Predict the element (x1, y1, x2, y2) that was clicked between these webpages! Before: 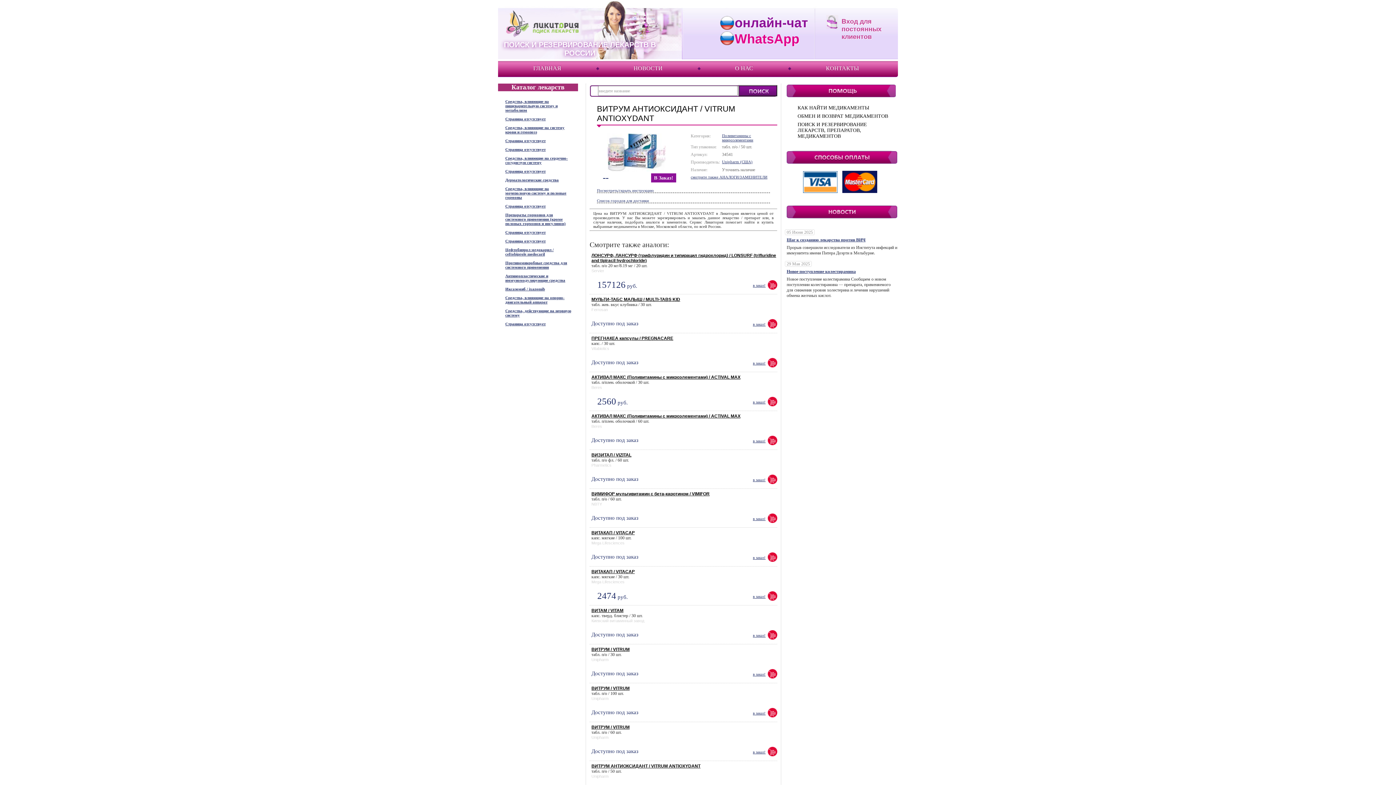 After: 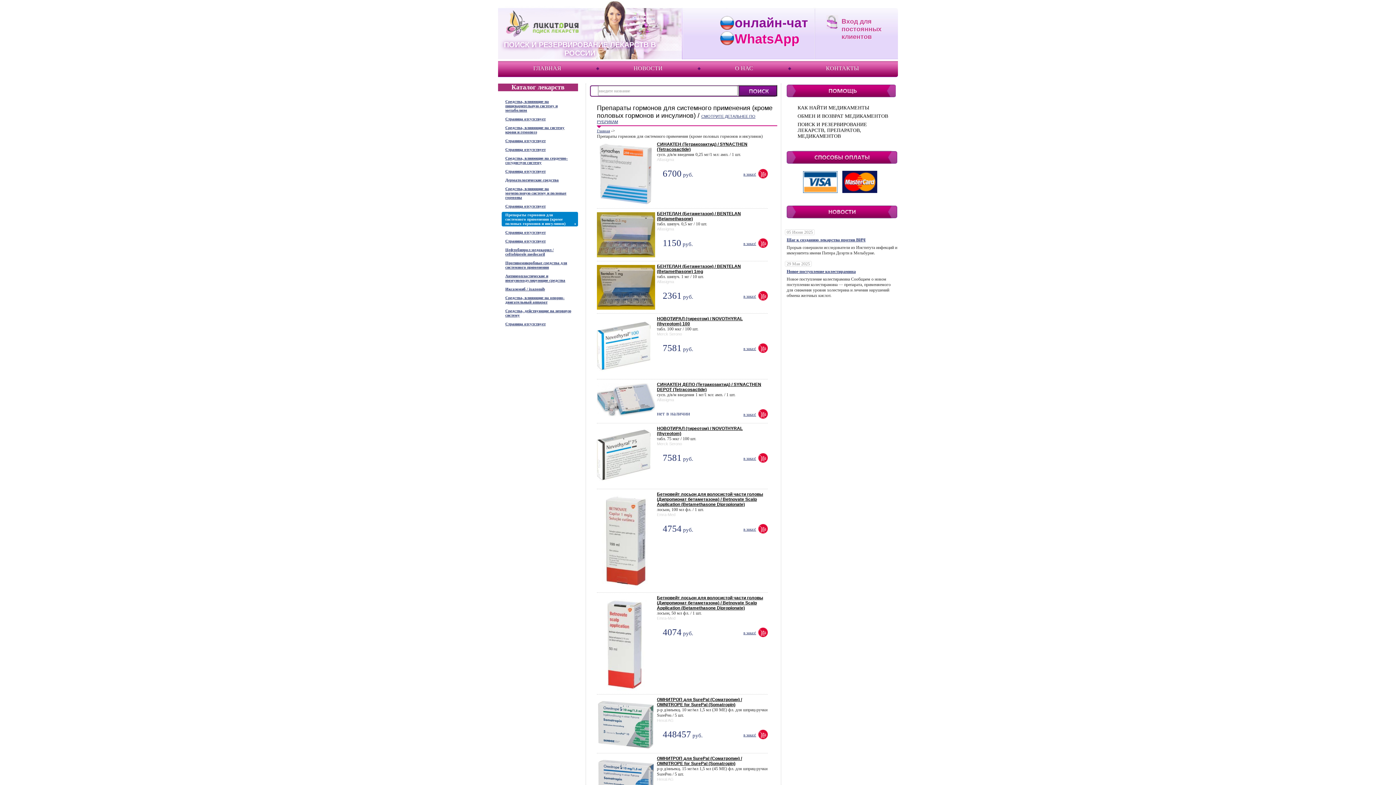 Action: label: Препараты гормонов для системного применения (кроме половых гормонов и инсулинов) bbox: (505, 212, 578, 225)